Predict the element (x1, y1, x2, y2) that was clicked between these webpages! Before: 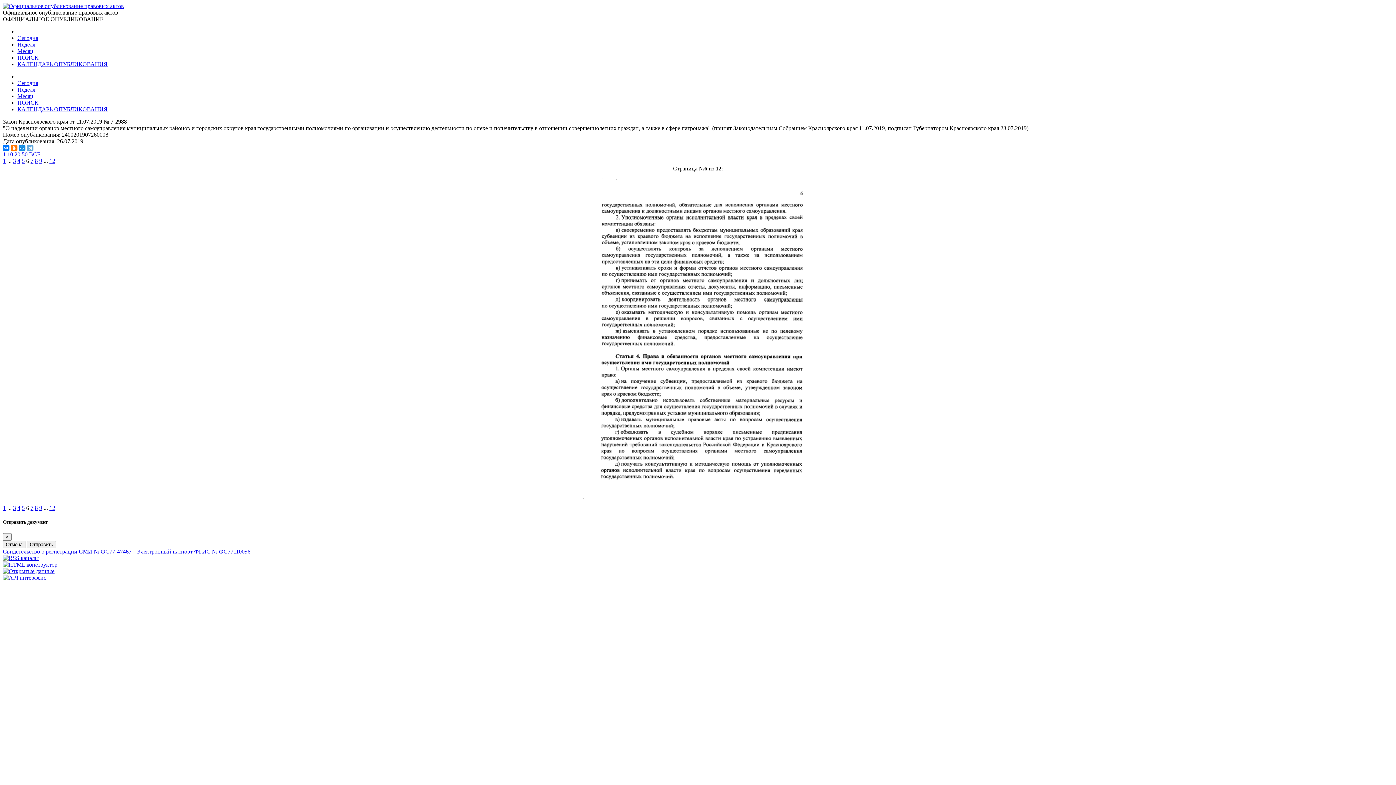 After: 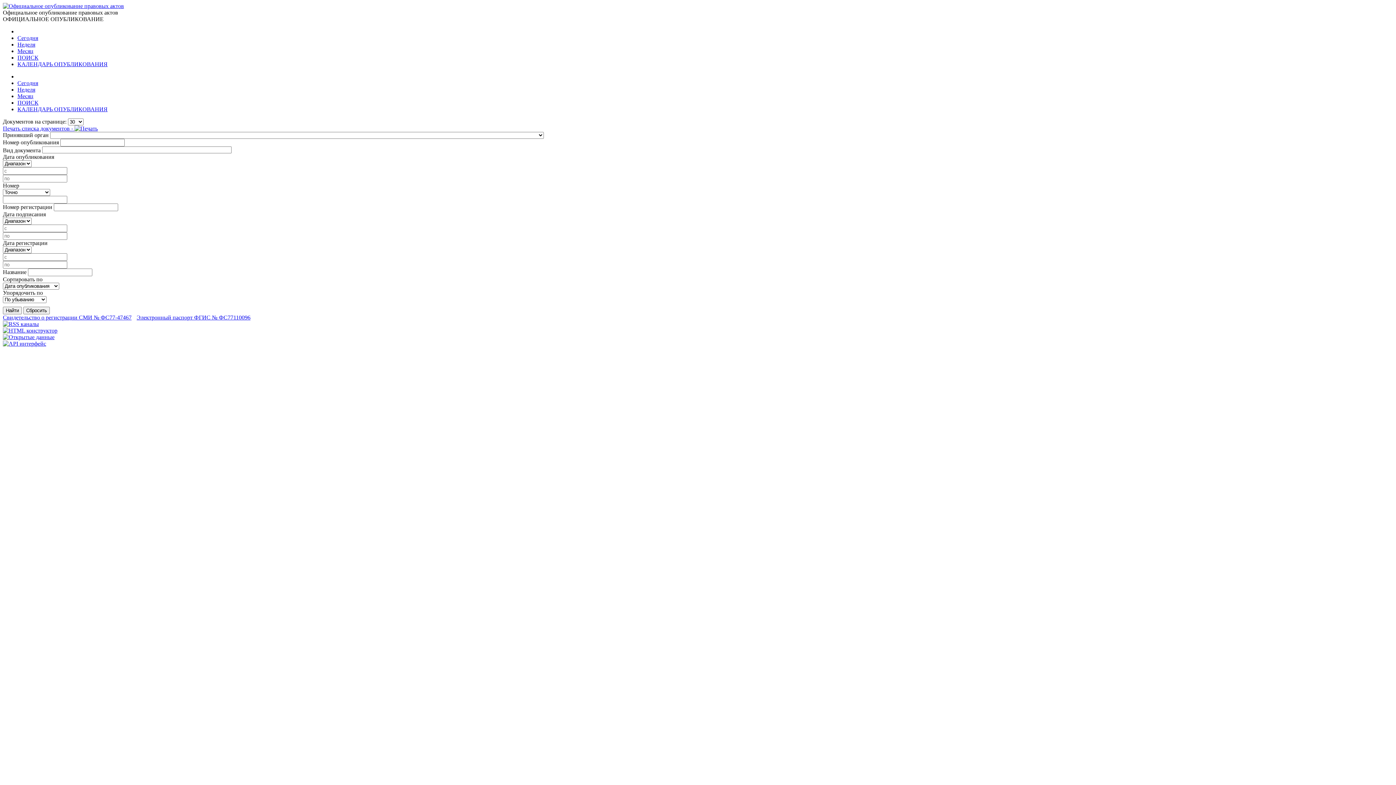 Action: label: ПОИСК bbox: (17, 54, 38, 60)